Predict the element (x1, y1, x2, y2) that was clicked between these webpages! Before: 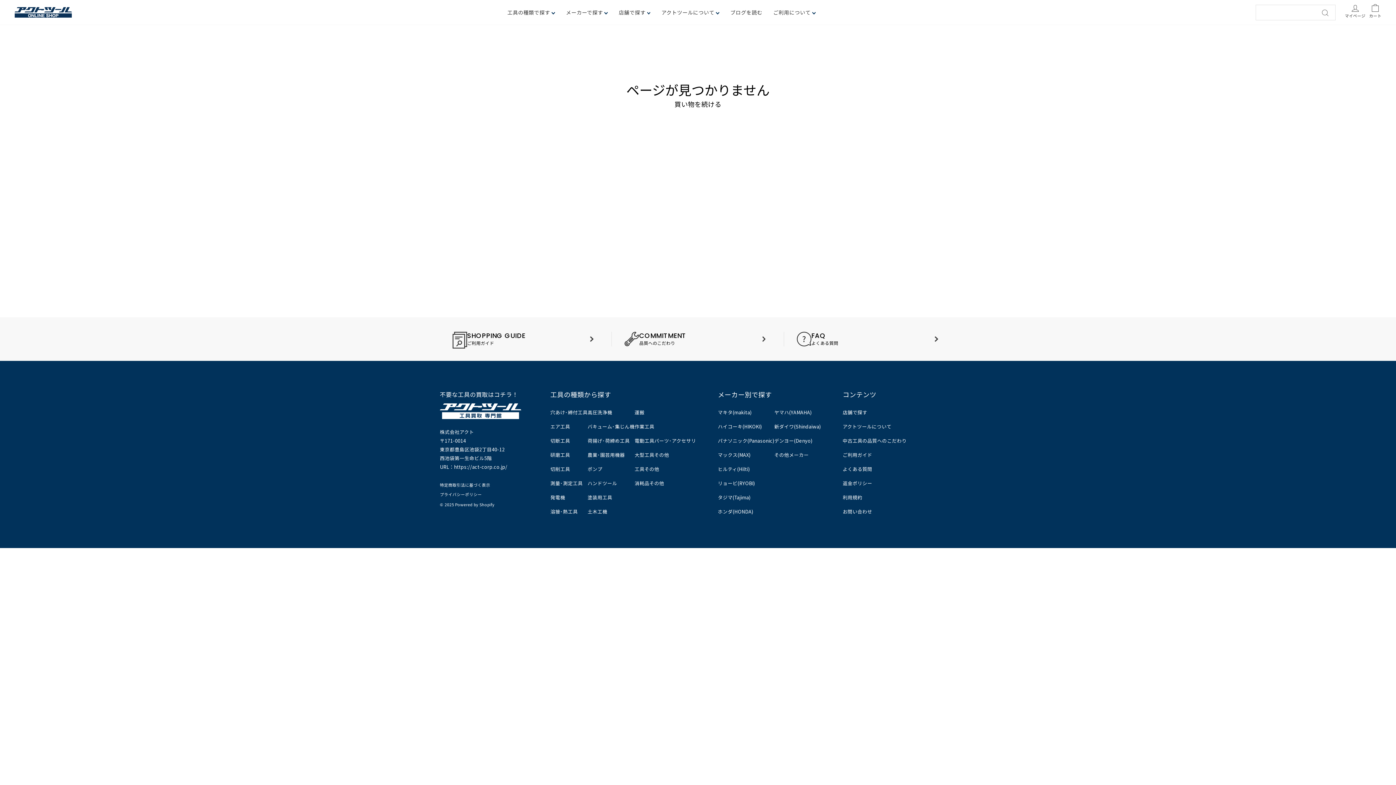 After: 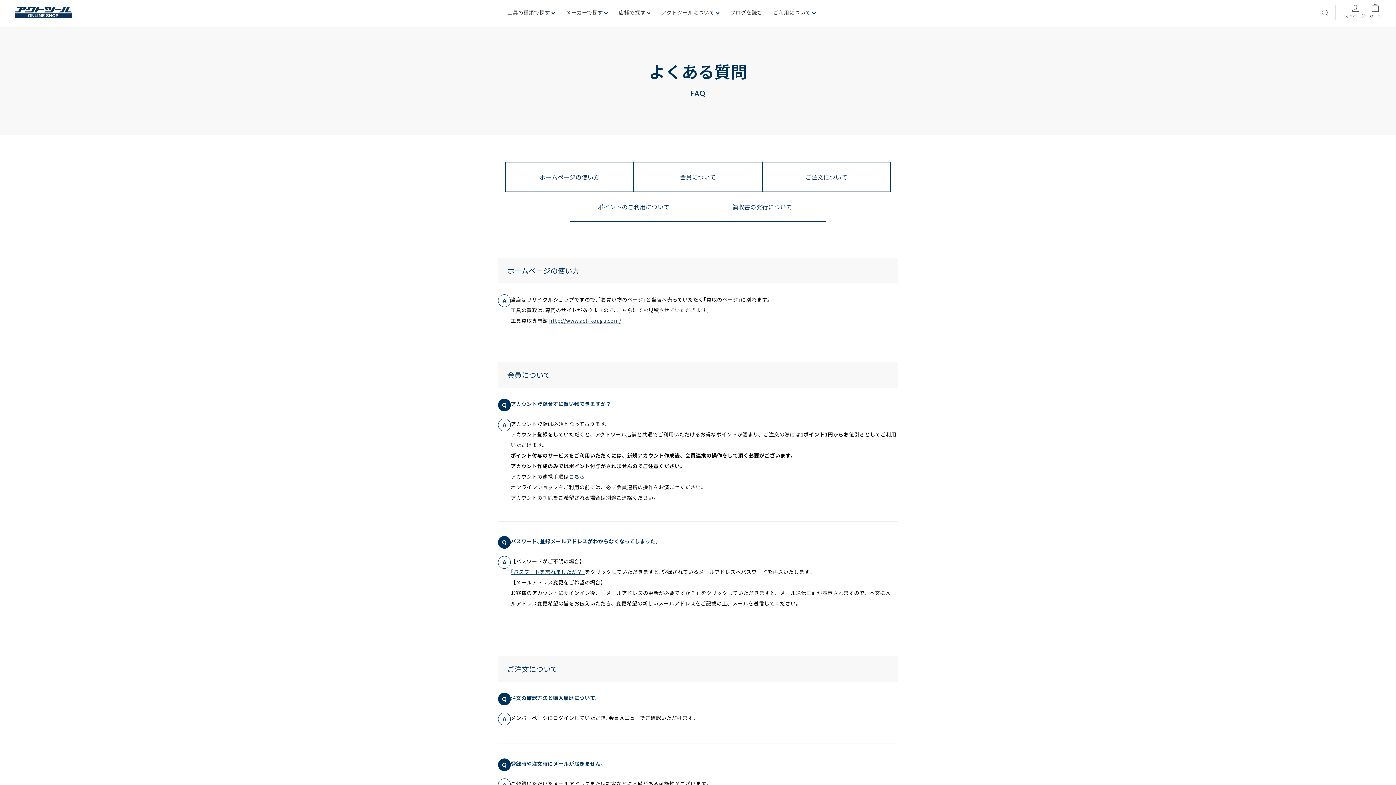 Action: bbox: (796, 332, 956, 346) label: FAQ